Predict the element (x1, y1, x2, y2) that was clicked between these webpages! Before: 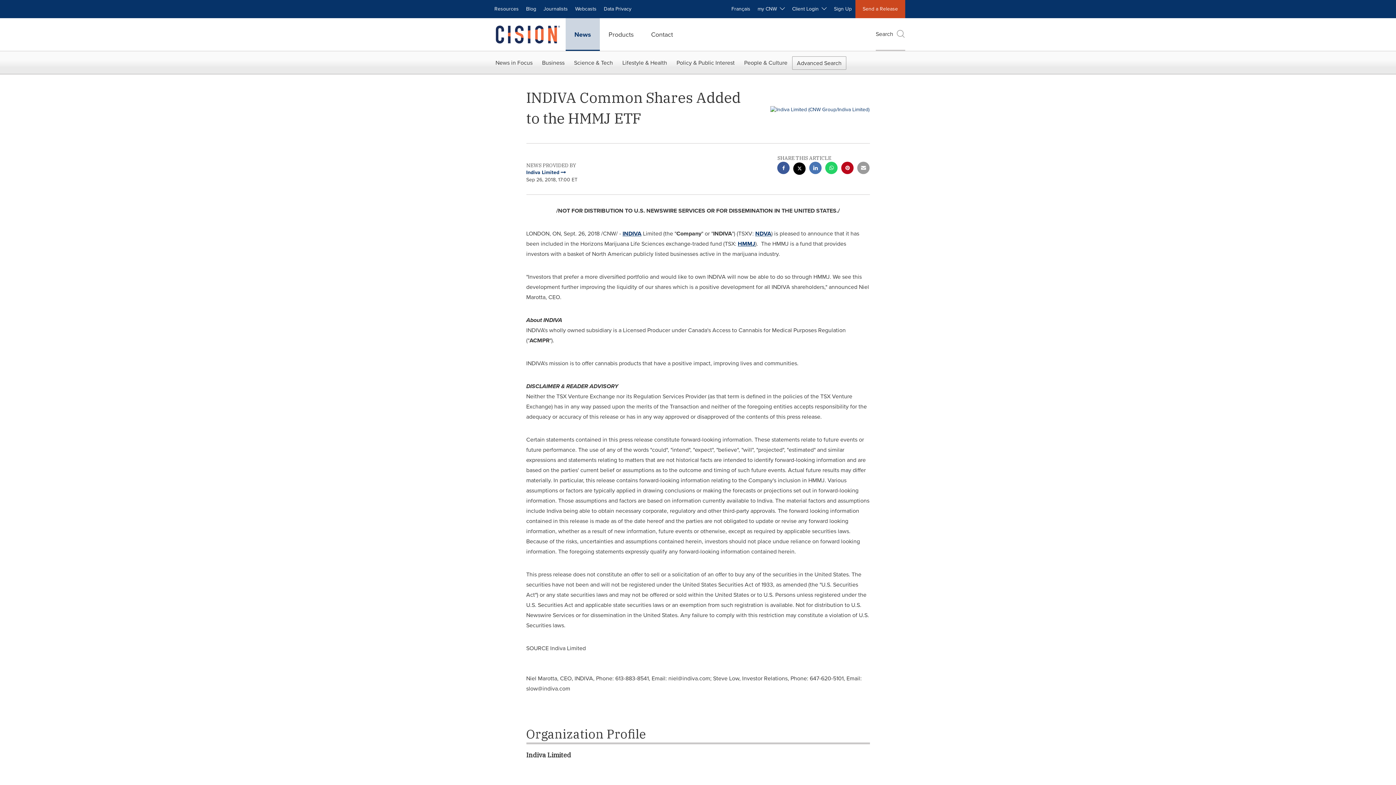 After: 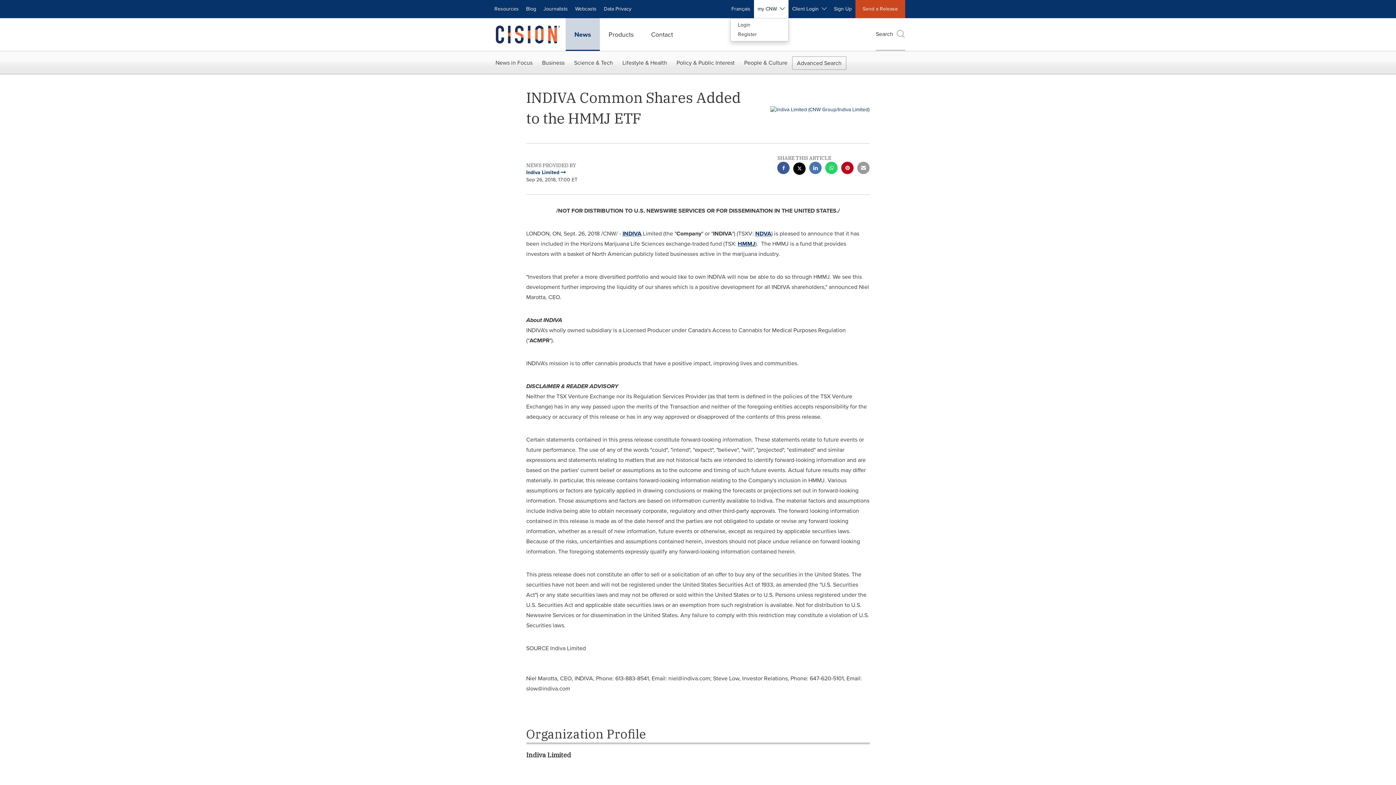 Action: bbox: (754, 0, 788, 18) label: my CNW  